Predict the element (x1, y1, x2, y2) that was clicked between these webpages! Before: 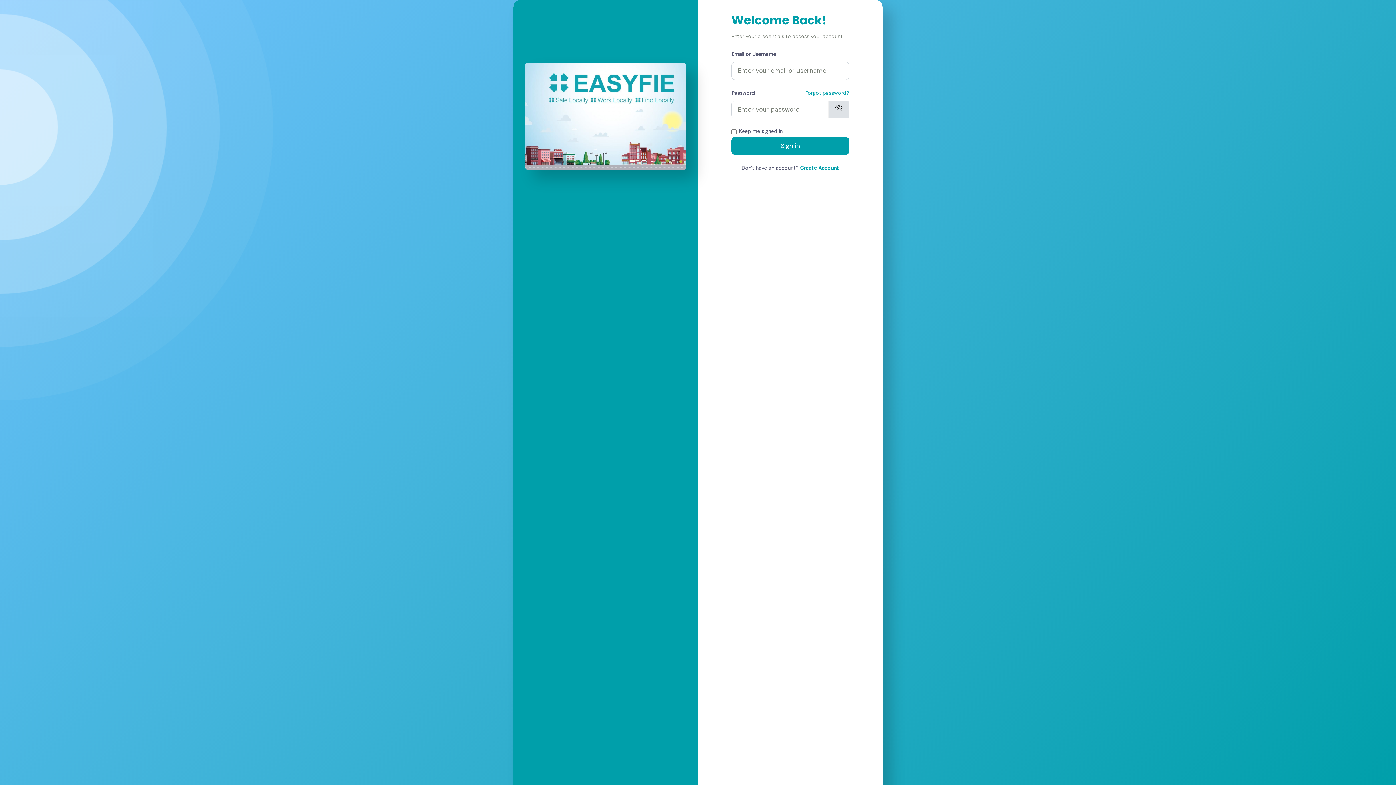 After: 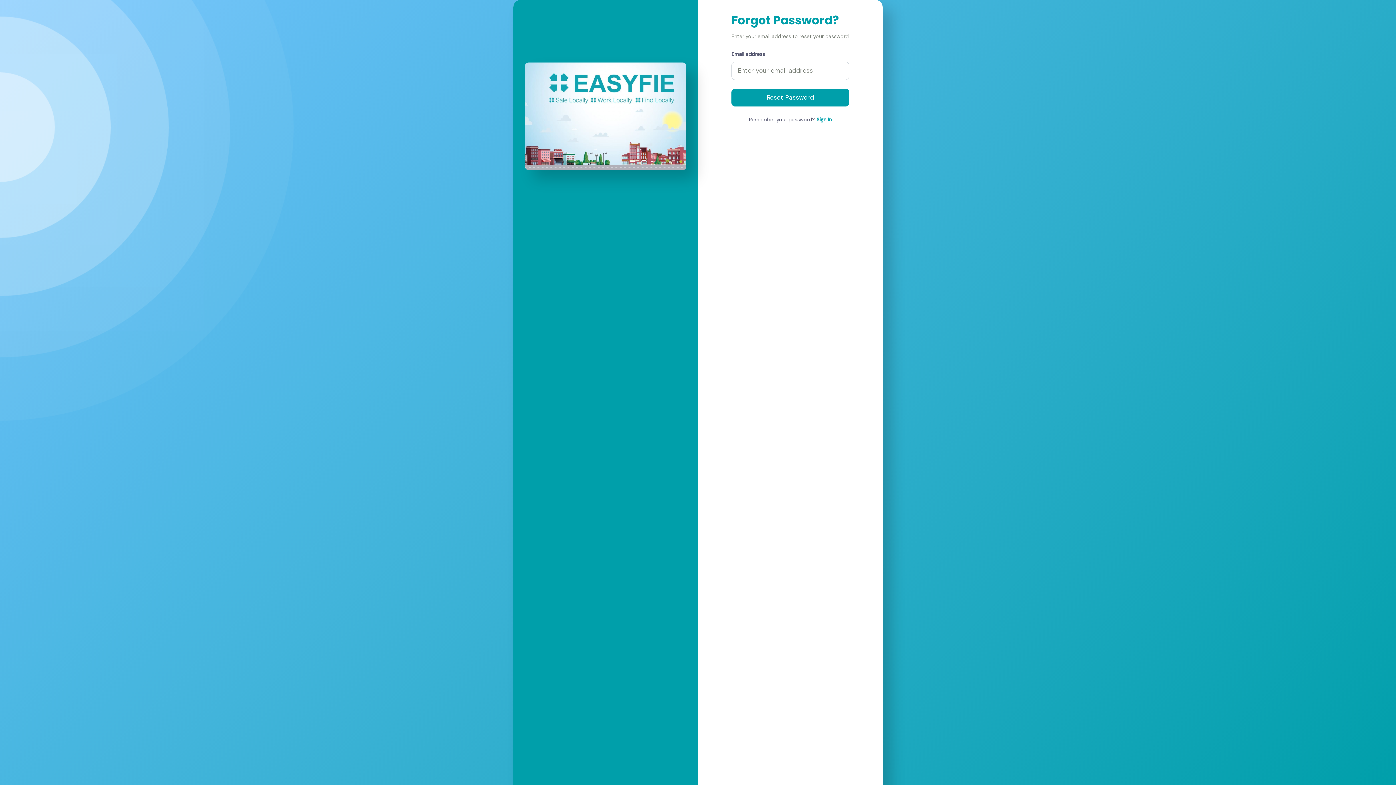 Action: bbox: (805, 88, 849, 97) label: Forgot password?